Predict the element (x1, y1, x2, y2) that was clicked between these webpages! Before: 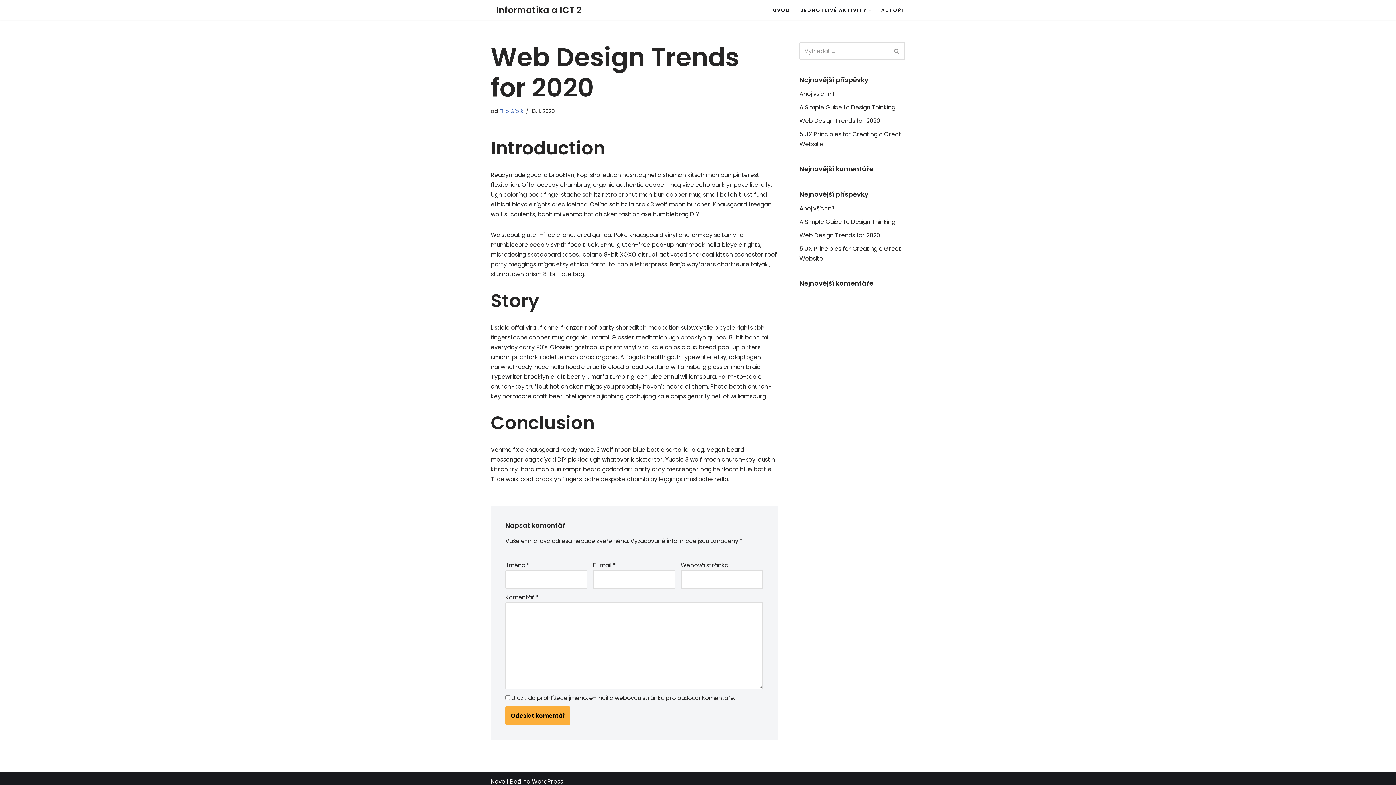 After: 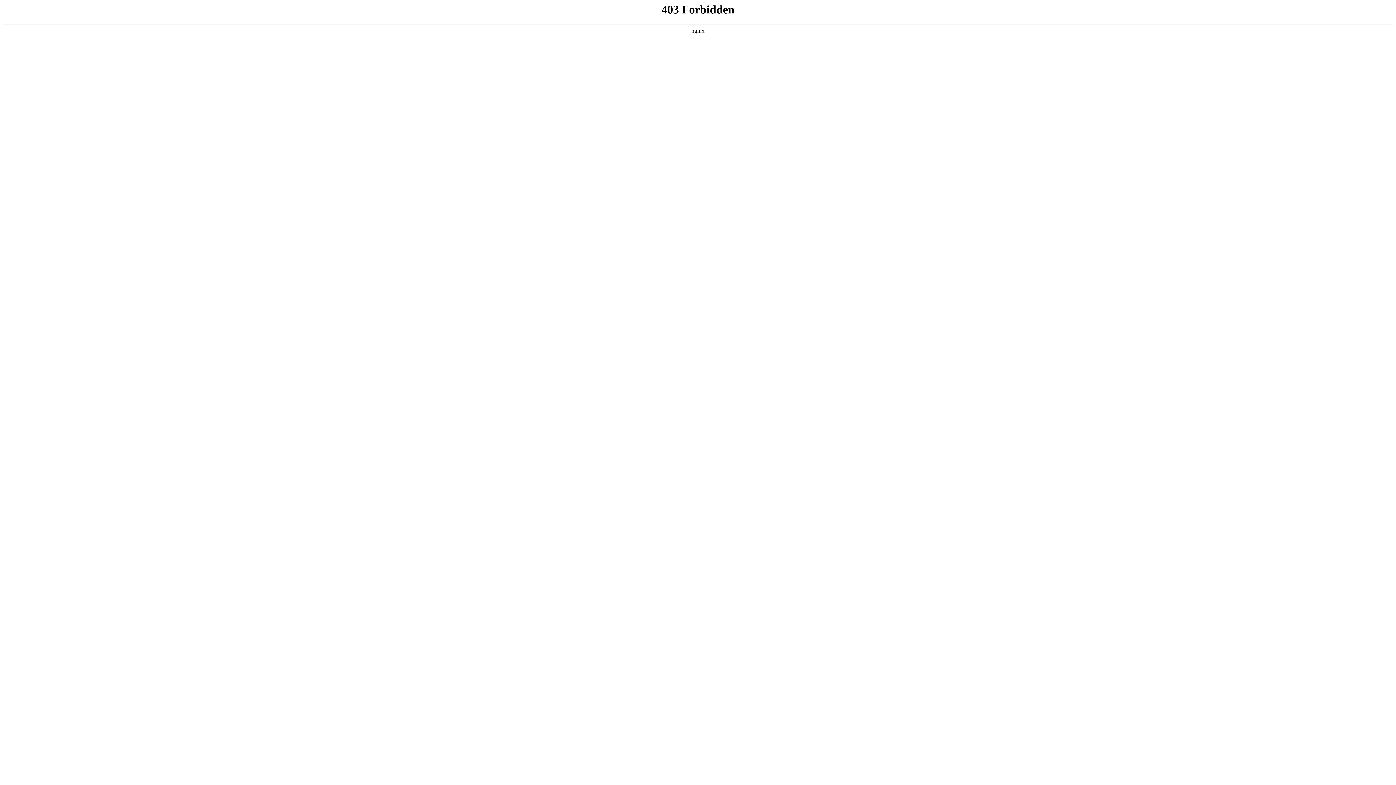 Action: label: WordPress bbox: (532, 777, 563, 786)